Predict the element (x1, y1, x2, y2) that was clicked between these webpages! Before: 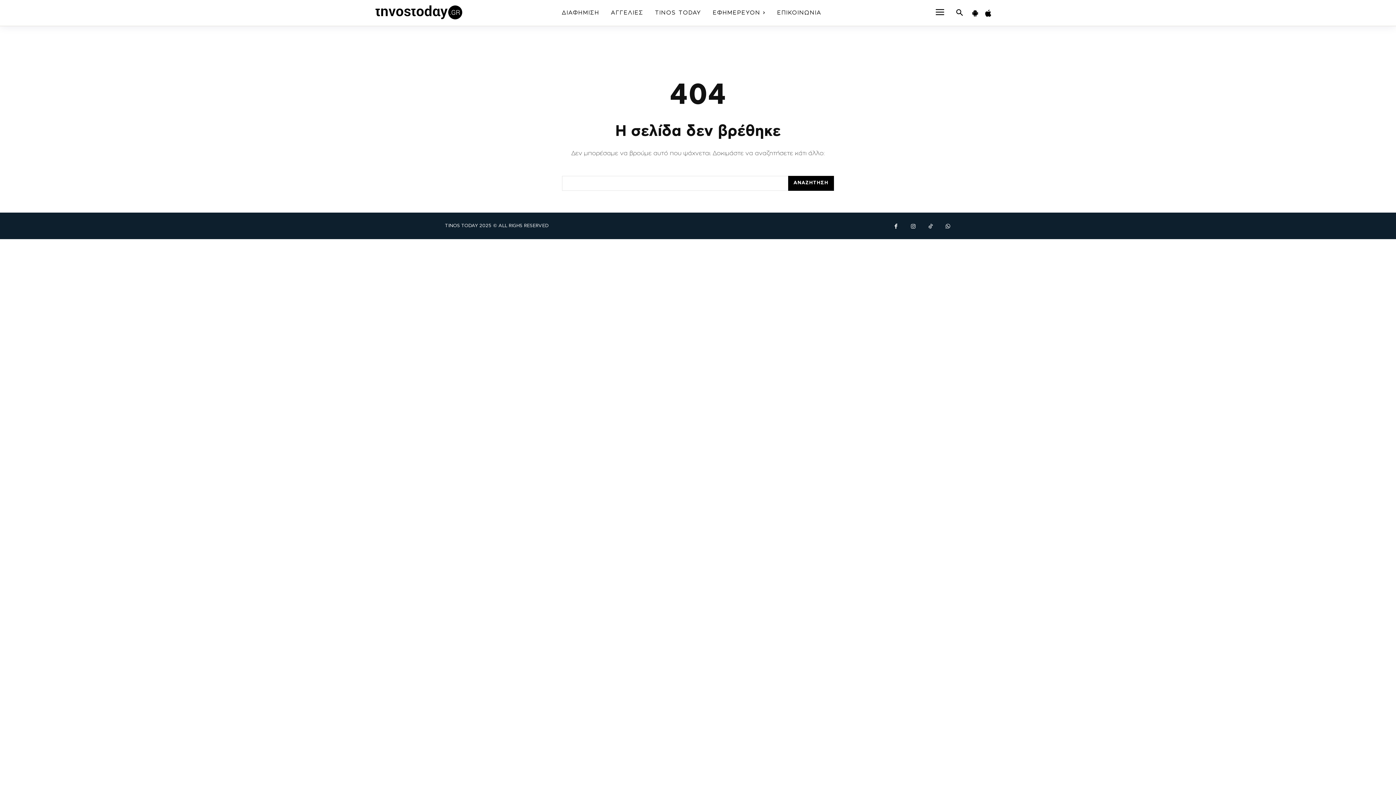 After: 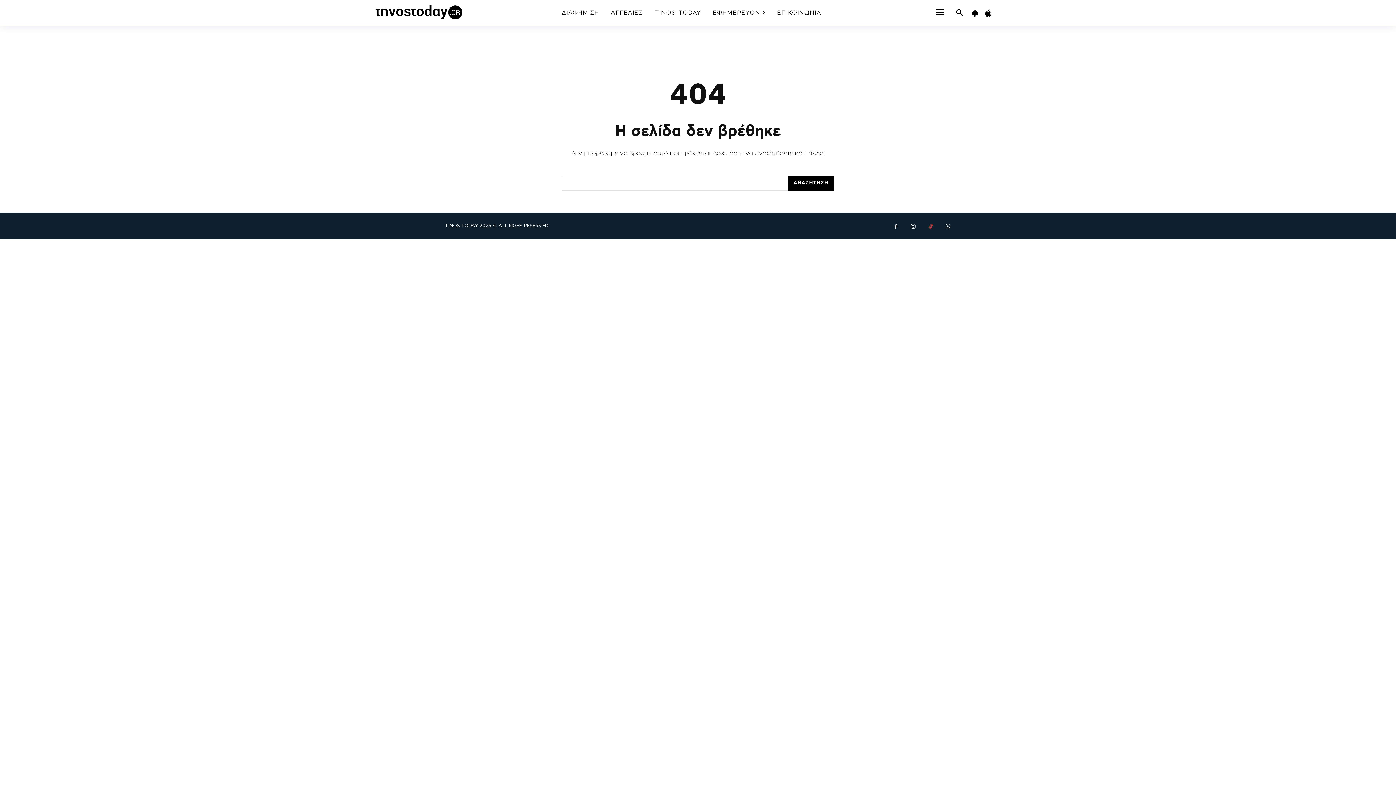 Action: bbox: (924, 220, 937, 233)